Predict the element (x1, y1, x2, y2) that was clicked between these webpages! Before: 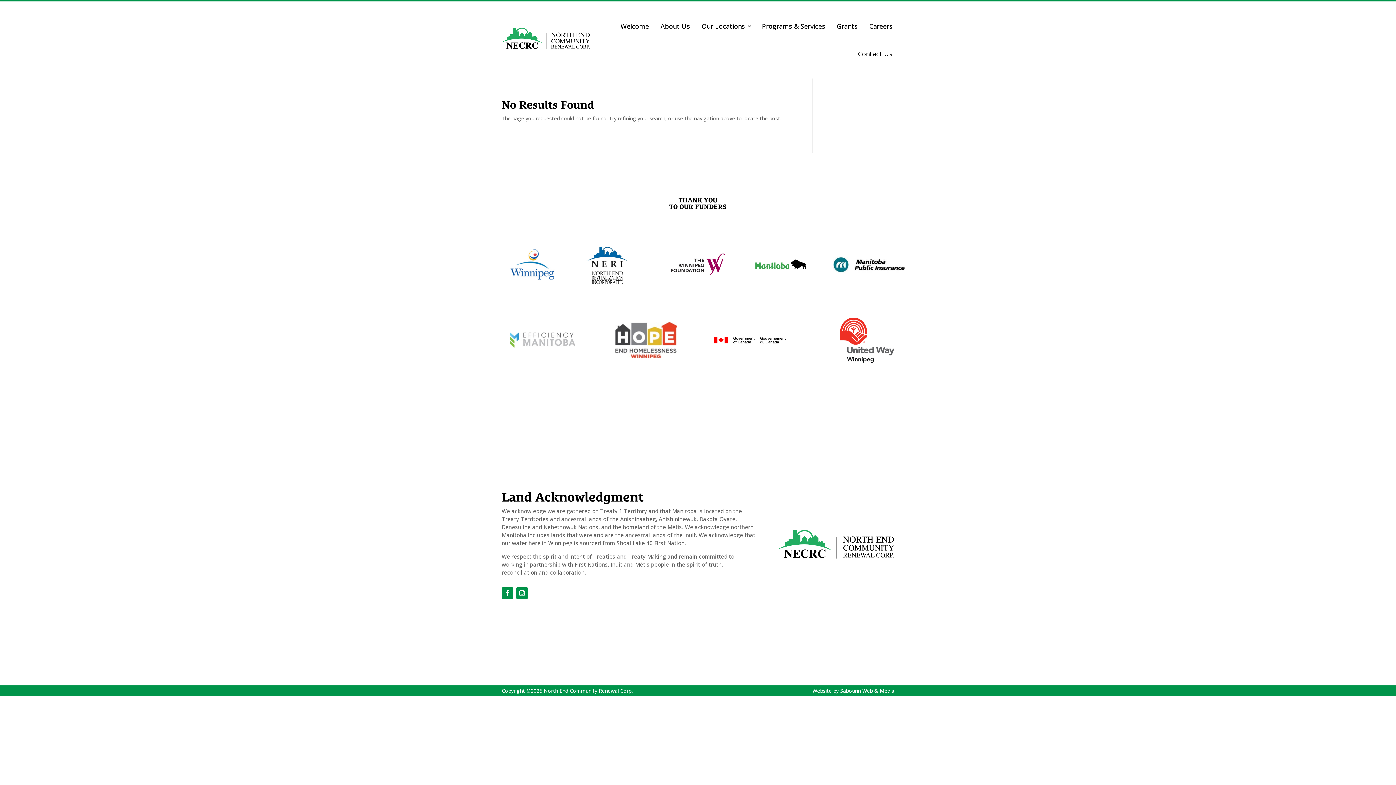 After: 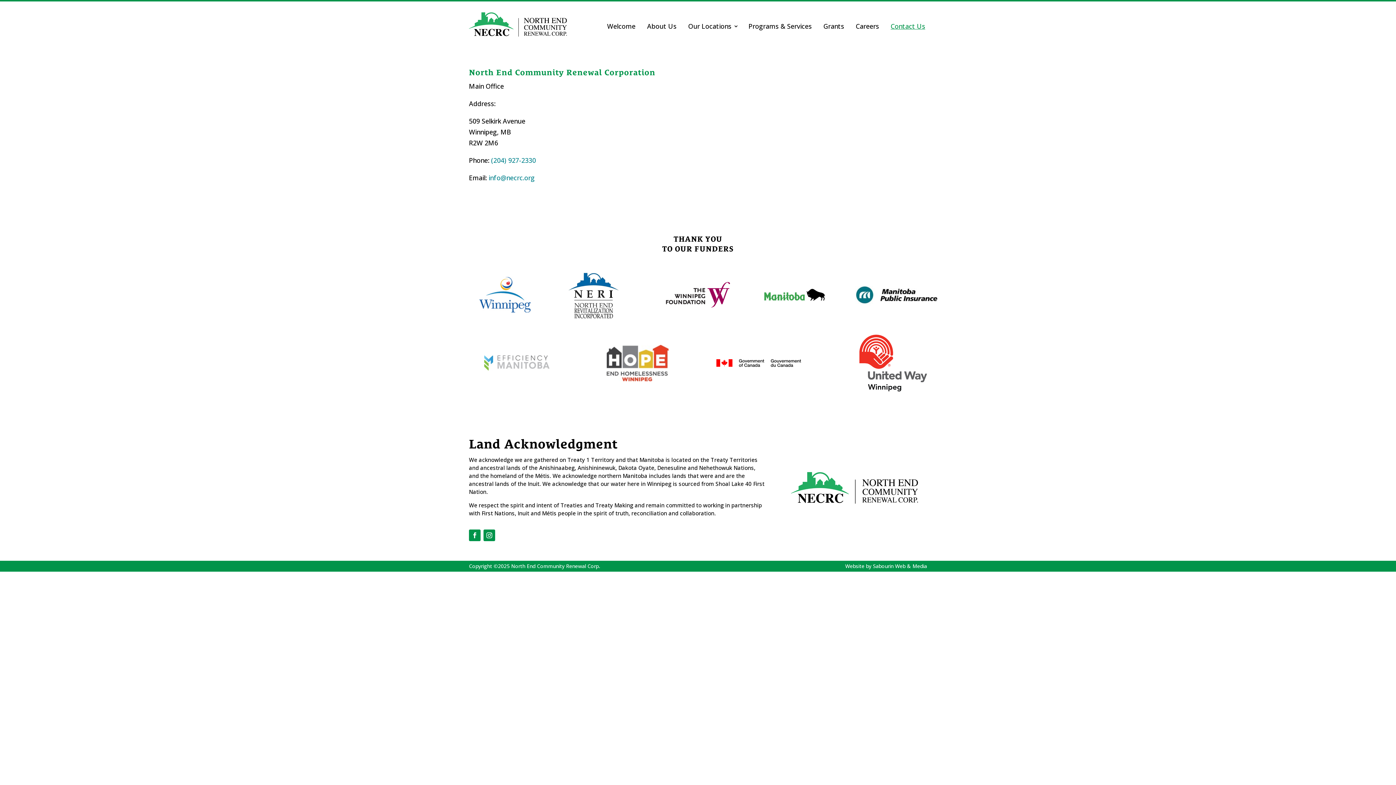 Action: label: Contact Us bbox: (856, 40, 894, 67)